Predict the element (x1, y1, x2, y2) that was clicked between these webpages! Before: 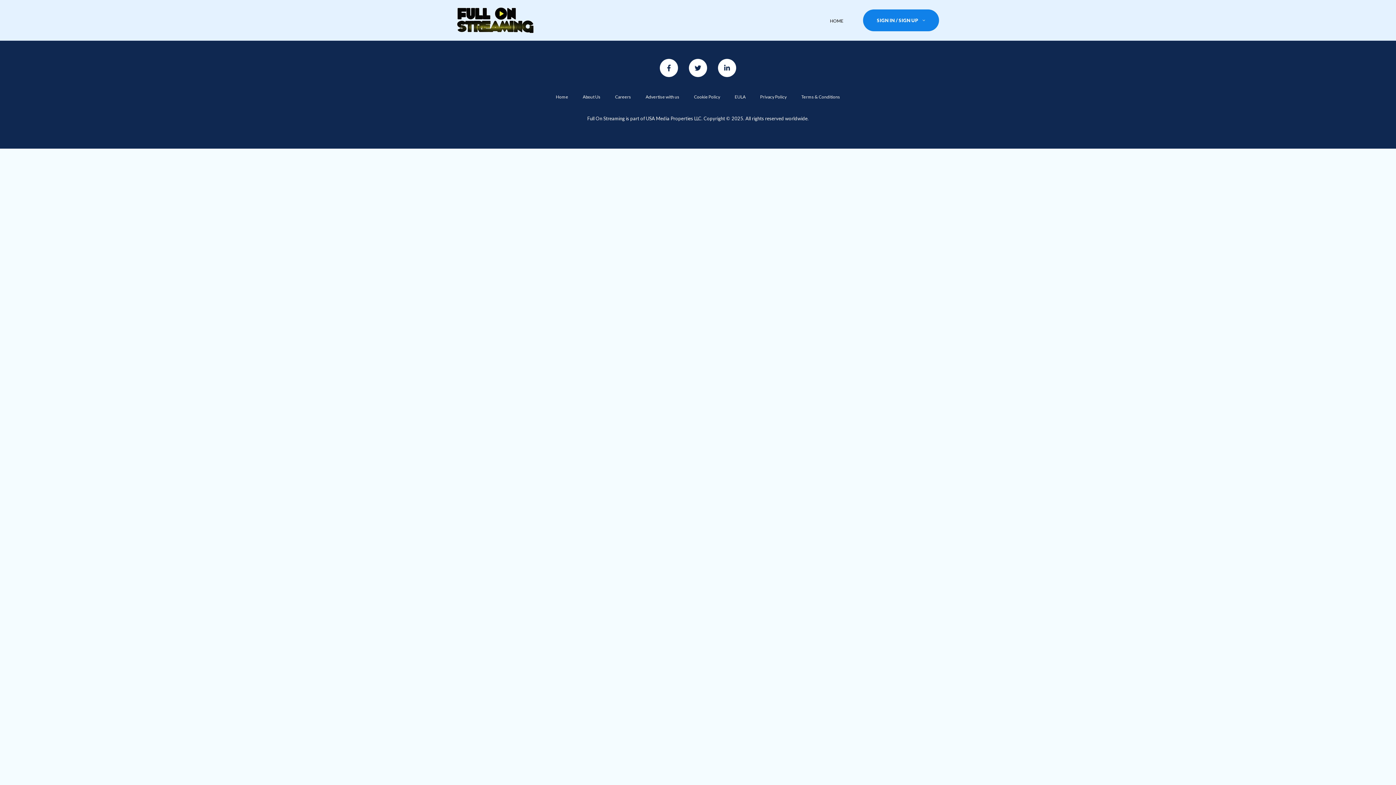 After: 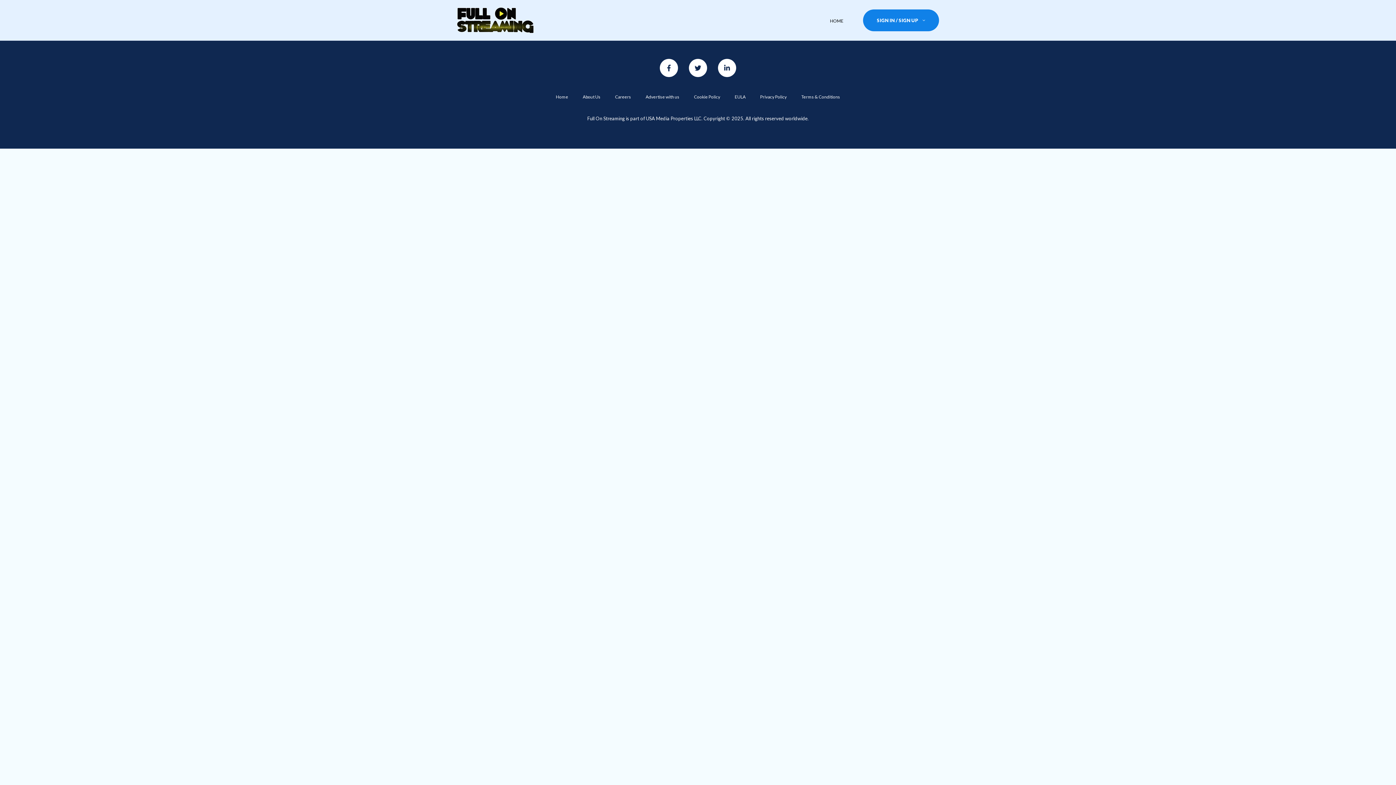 Action: bbox: (645, 94, 679, 99) label: Advertise with us